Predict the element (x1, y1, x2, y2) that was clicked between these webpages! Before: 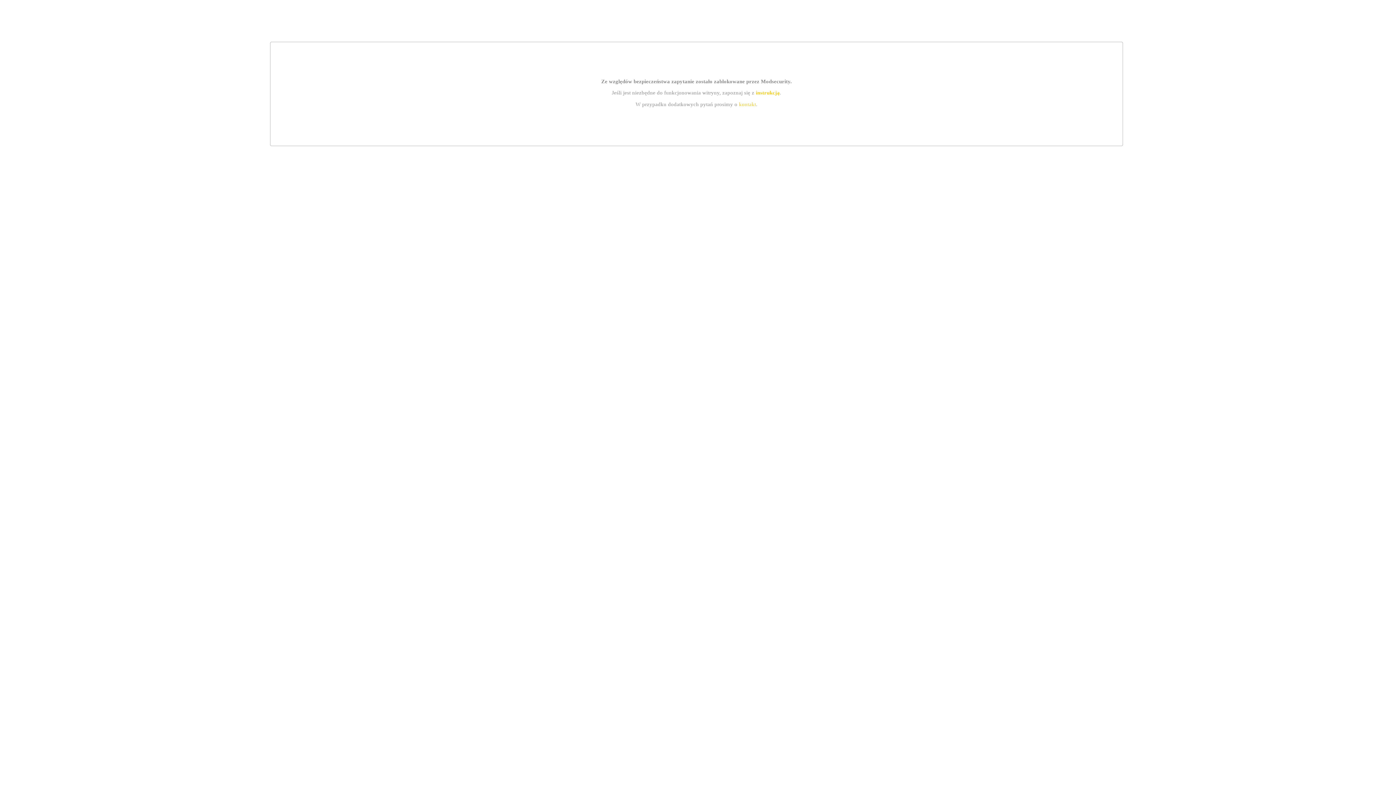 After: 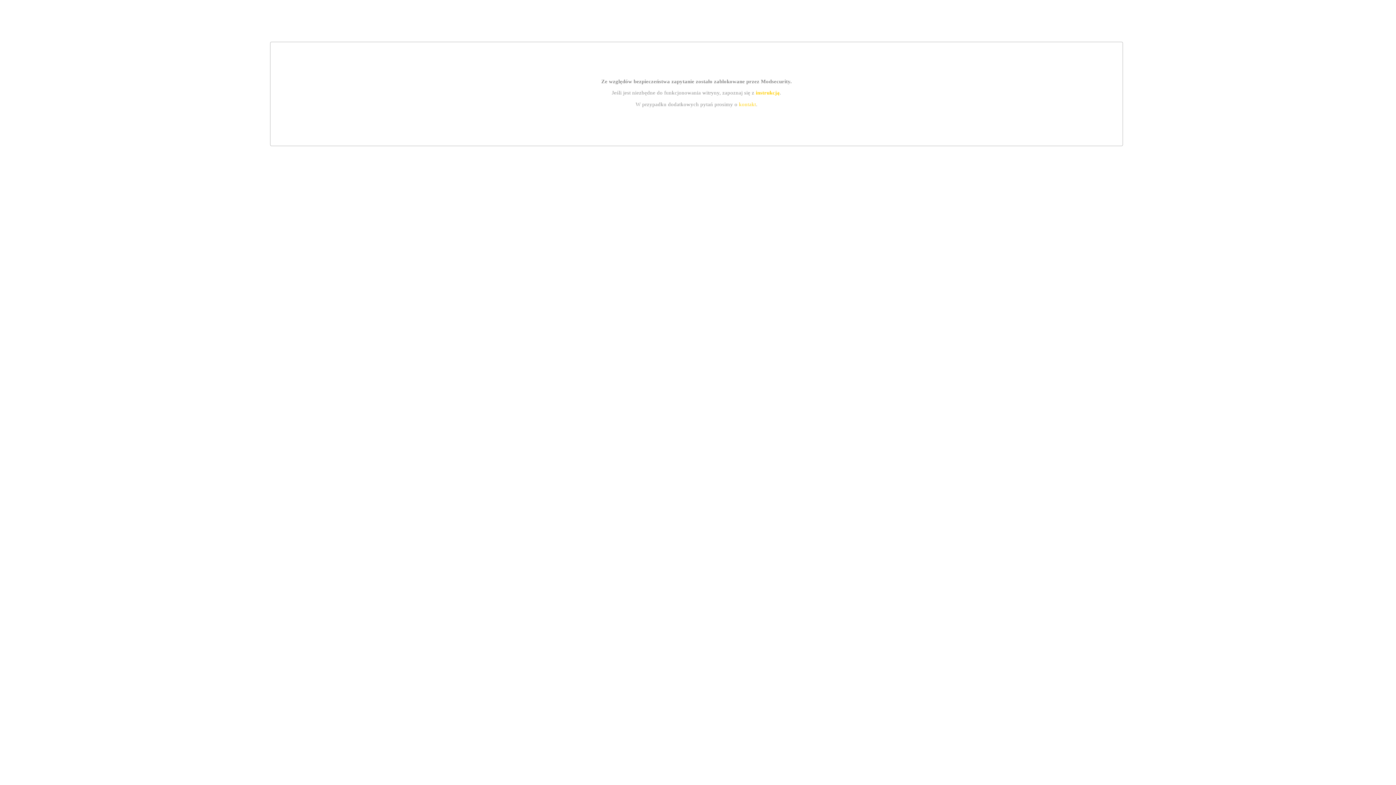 Action: bbox: (755, 89, 779, 95) label: instrukcją